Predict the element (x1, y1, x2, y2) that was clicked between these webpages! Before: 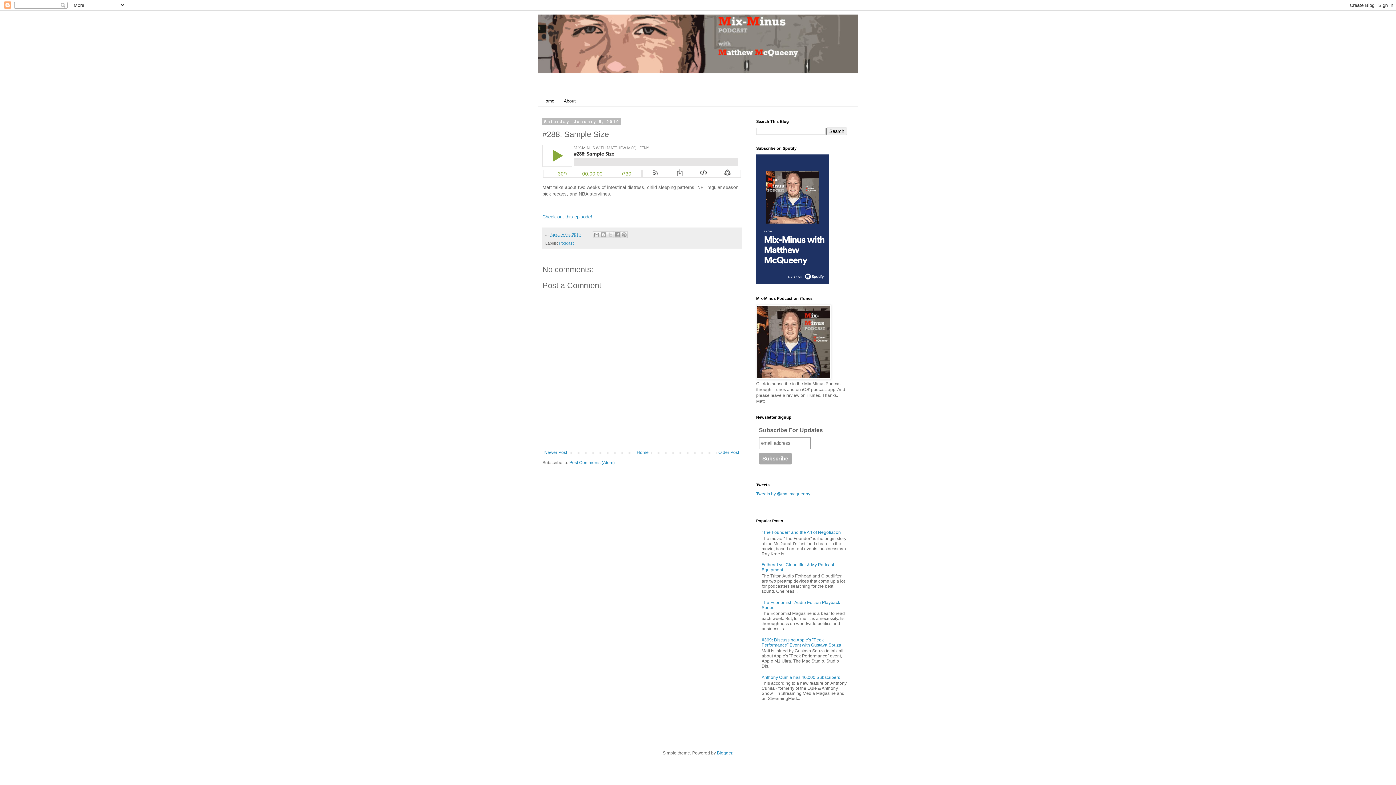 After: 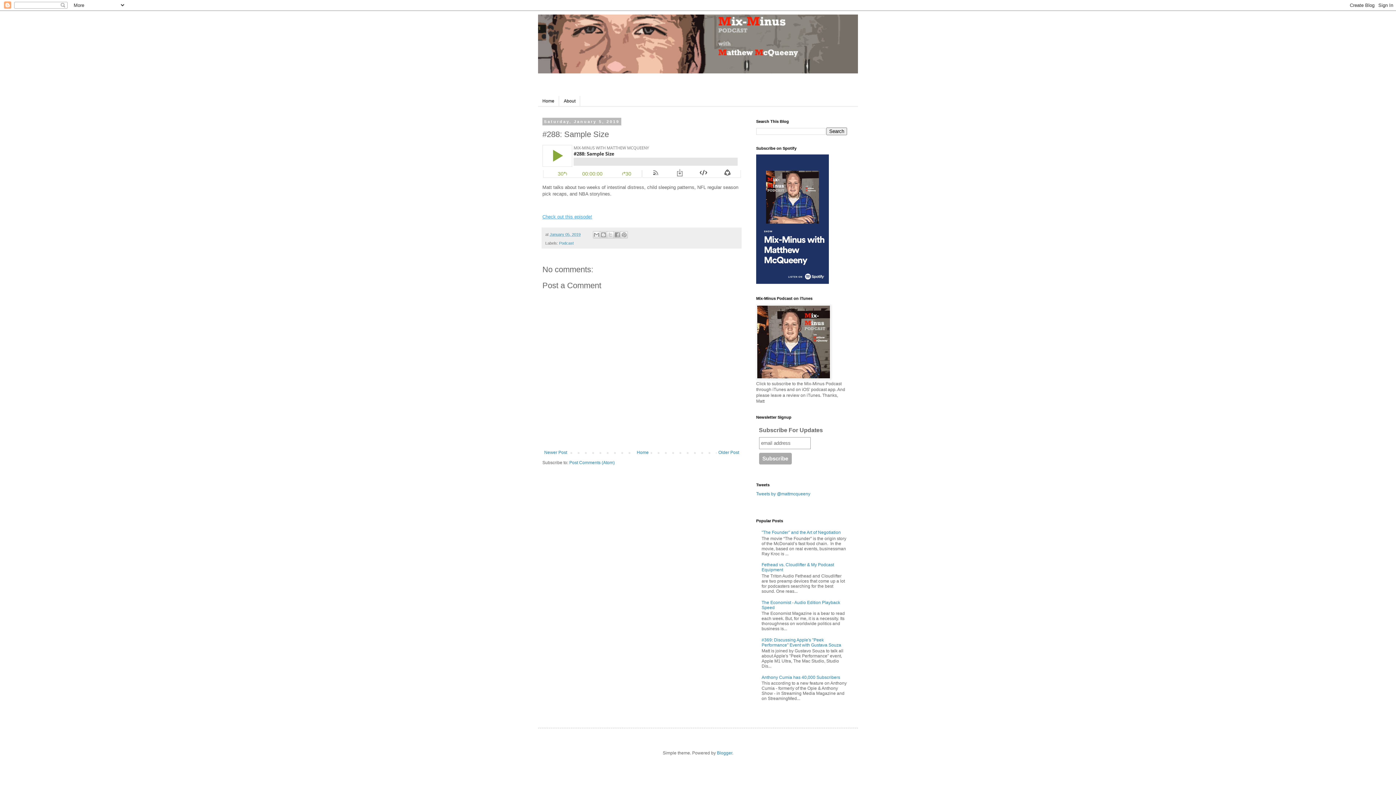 Action: bbox: (542, 214, 592, 219) label: Check out this episode!